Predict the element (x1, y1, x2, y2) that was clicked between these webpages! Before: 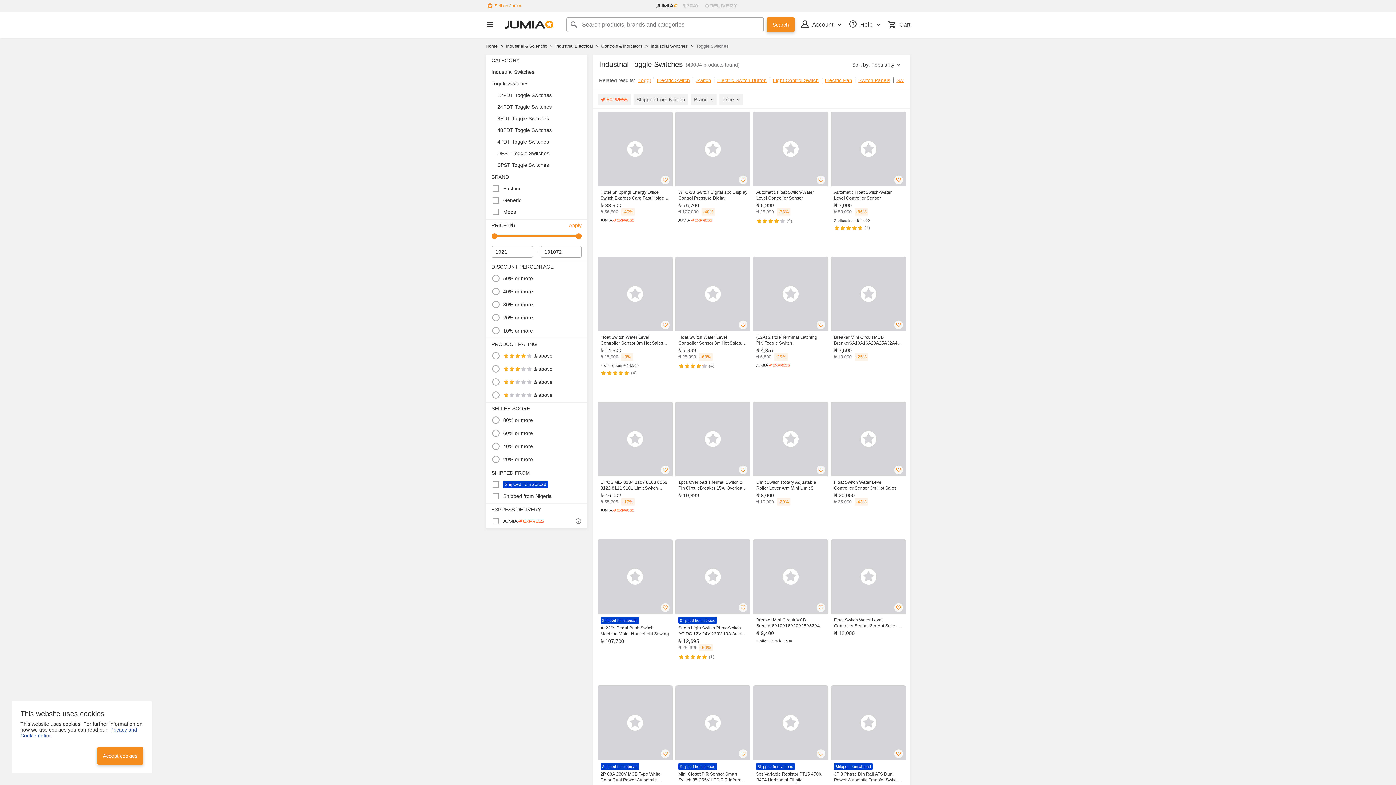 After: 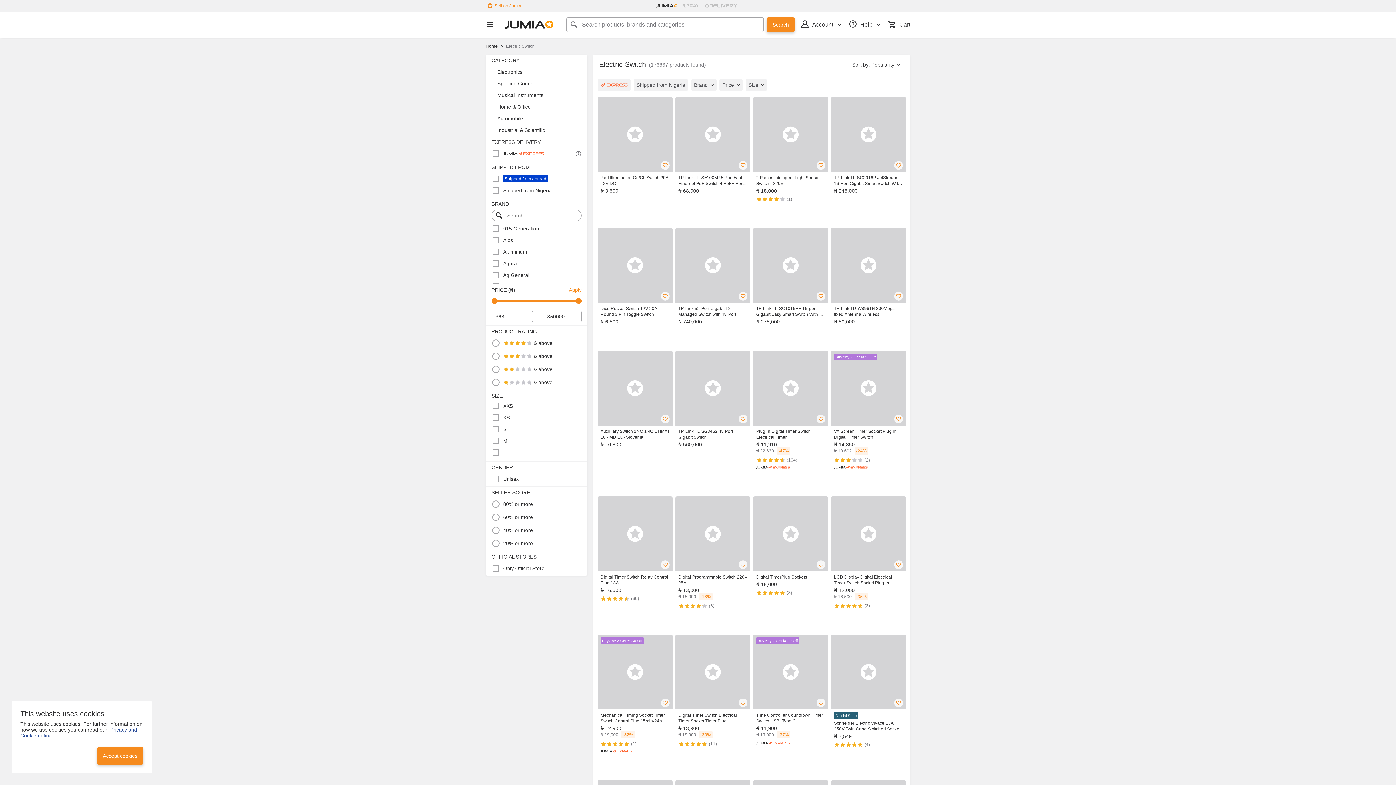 Action: bbox: (657, 77, 690, 83) label: Electric Switch